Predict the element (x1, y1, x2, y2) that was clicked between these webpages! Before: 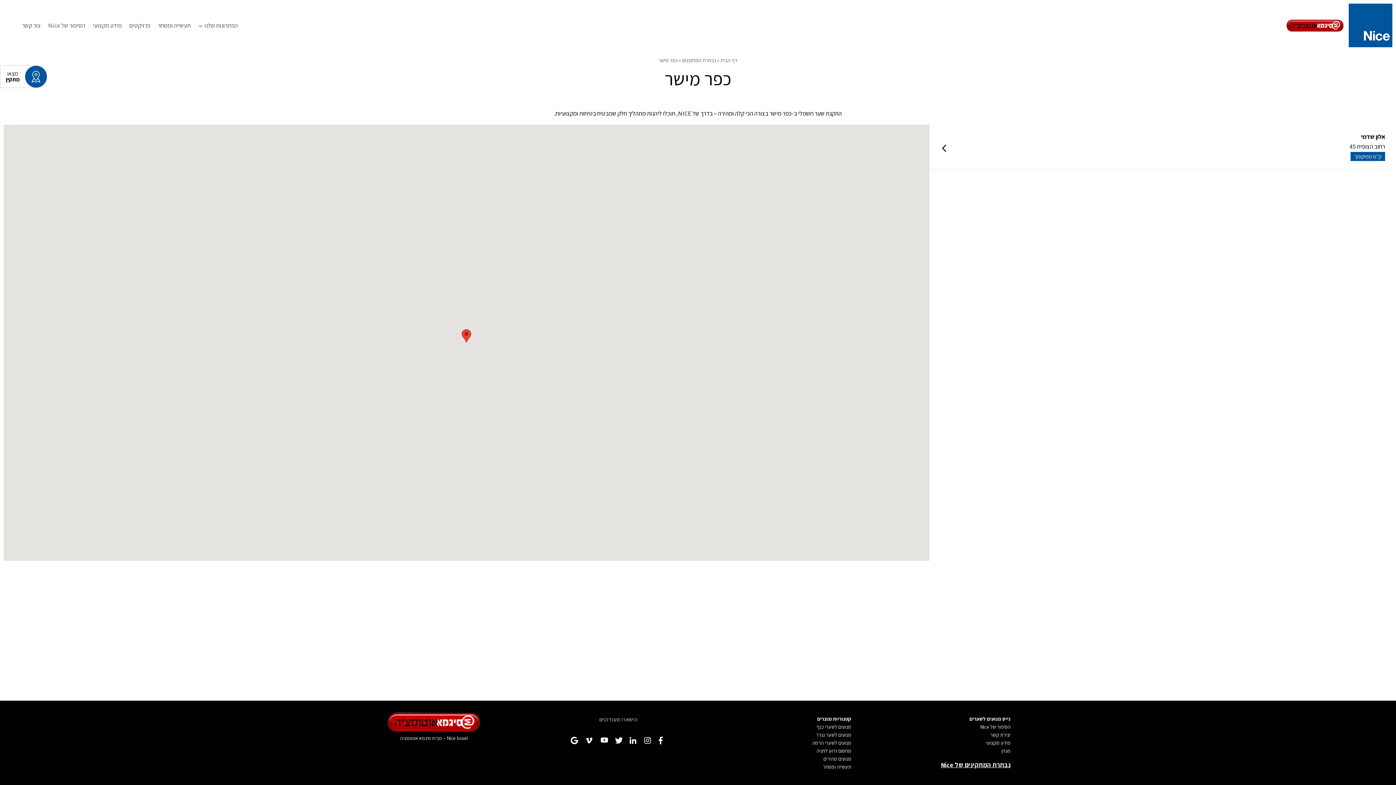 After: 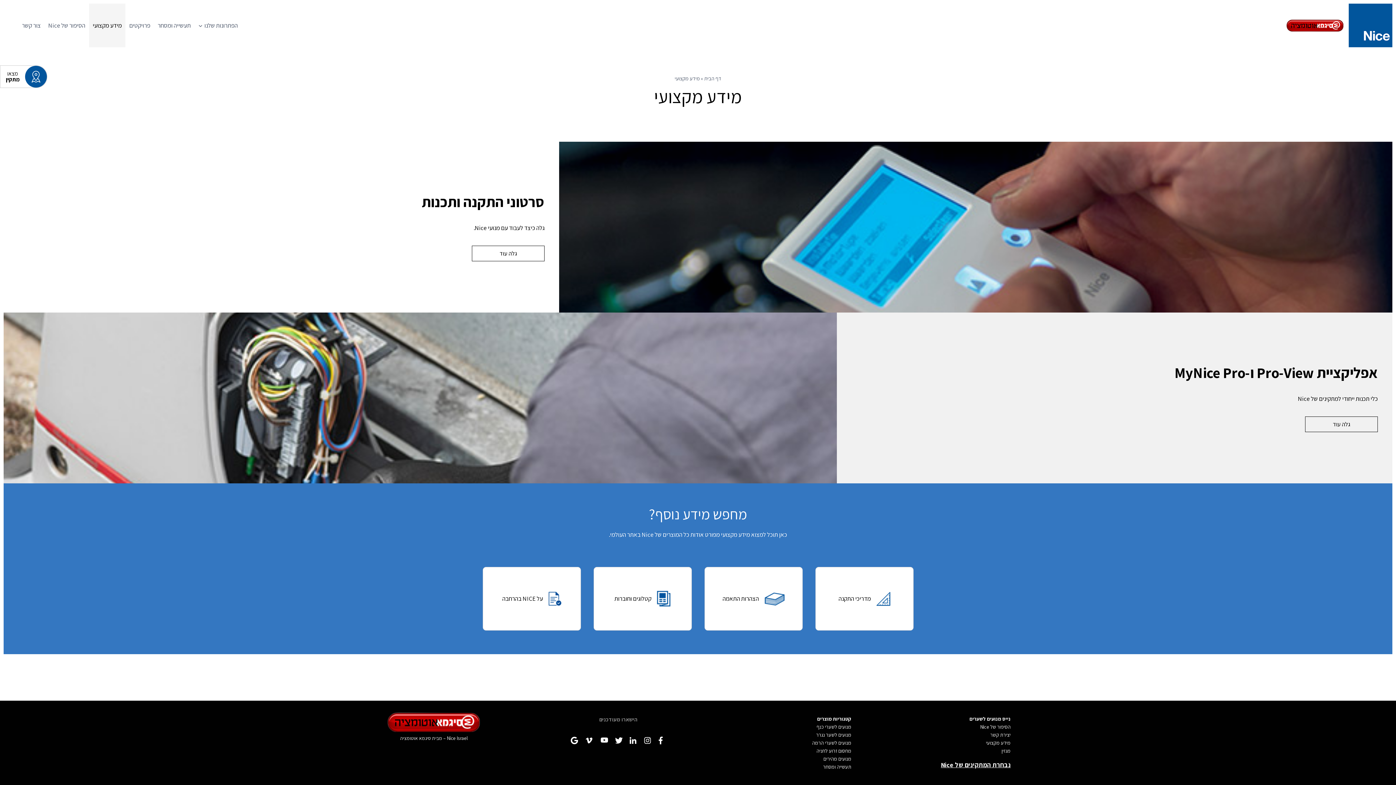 Action: bbox: (986, 740, 1010, 746) label: מידע מקצועי